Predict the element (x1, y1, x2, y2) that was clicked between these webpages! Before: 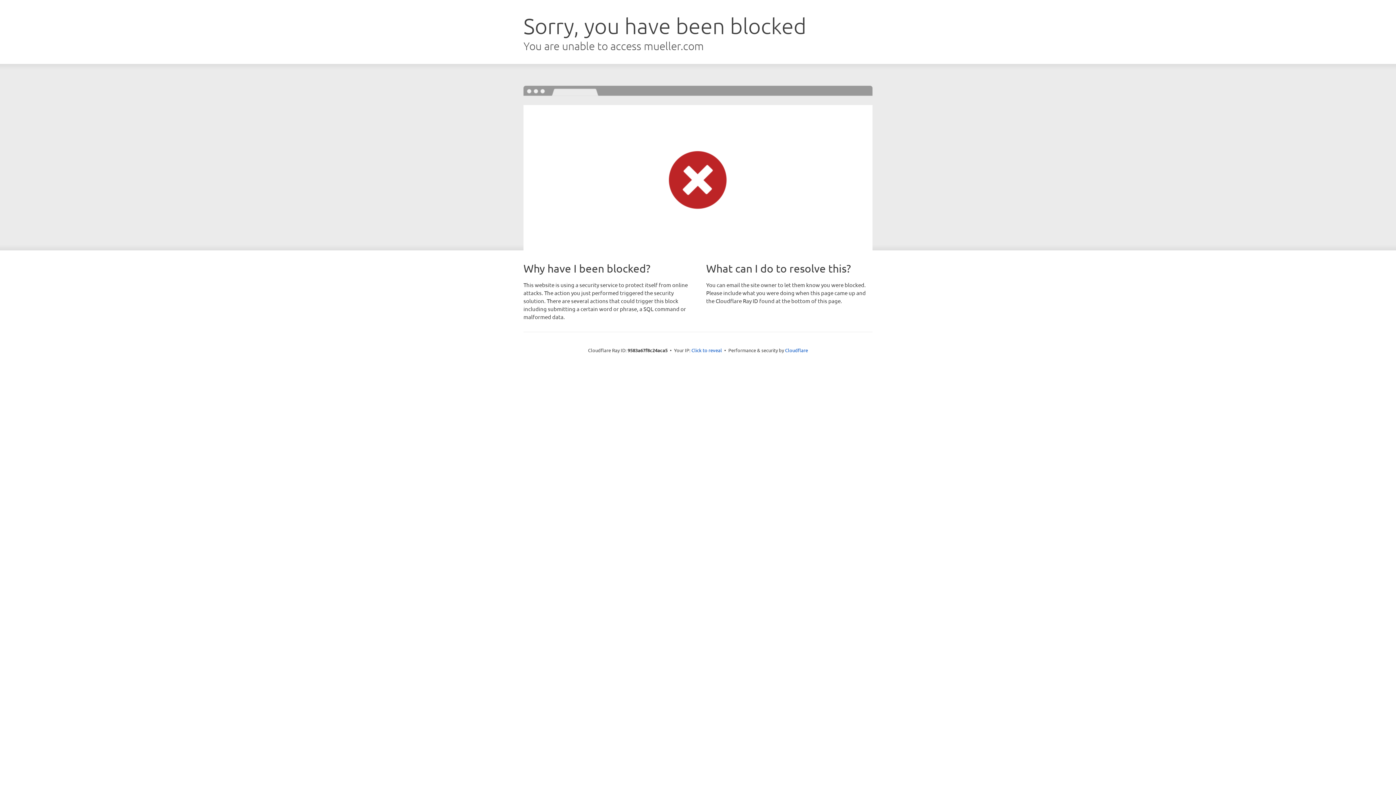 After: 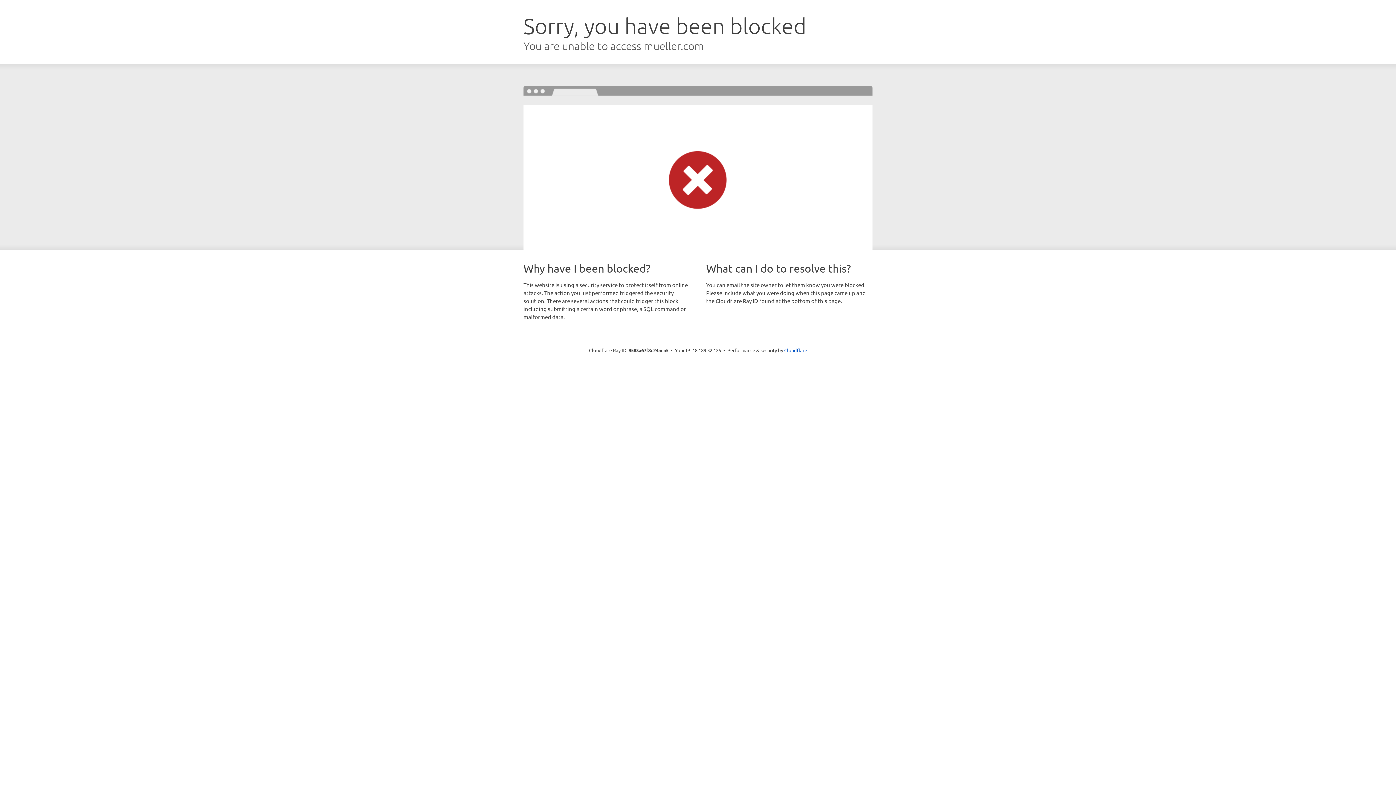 Action: label: Click to reveal bbox: (691, 346, 722, 353)